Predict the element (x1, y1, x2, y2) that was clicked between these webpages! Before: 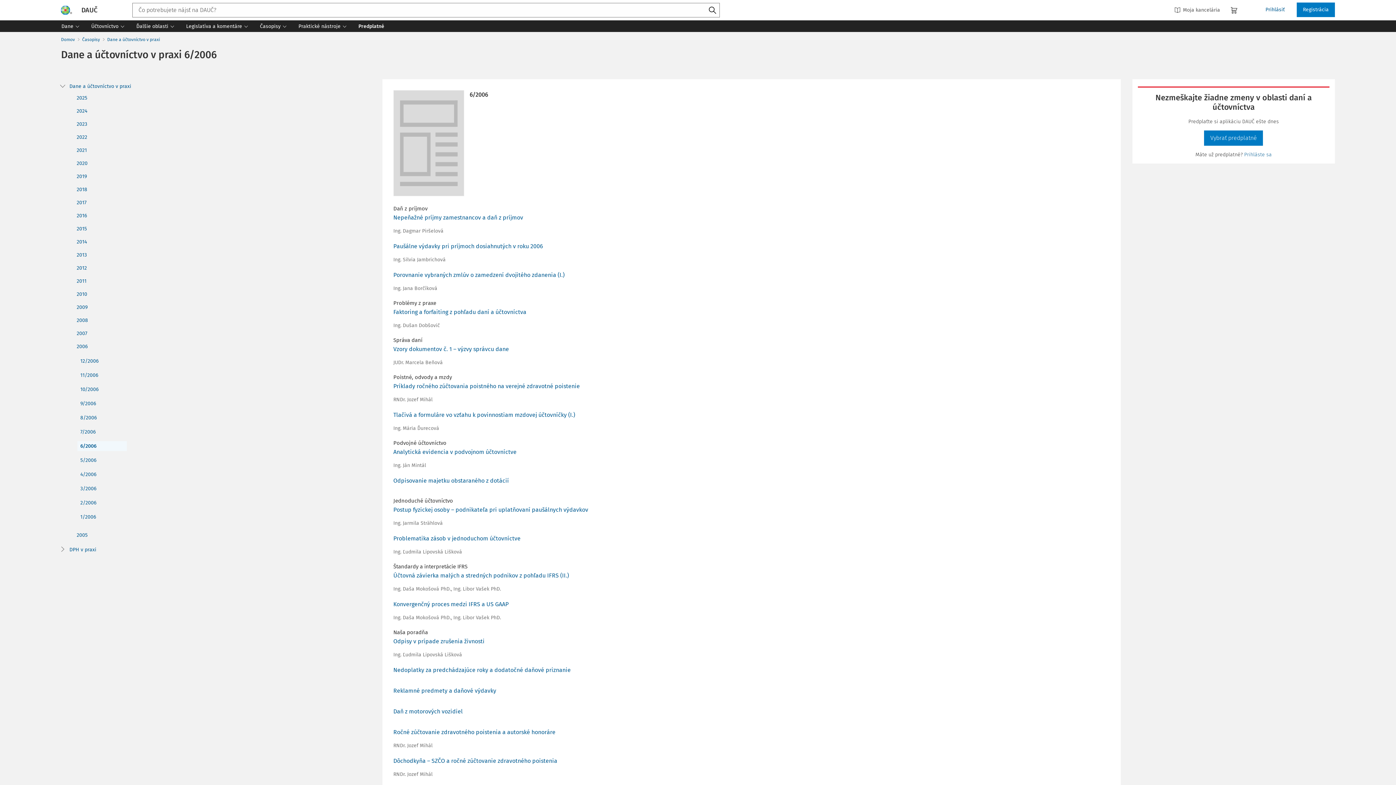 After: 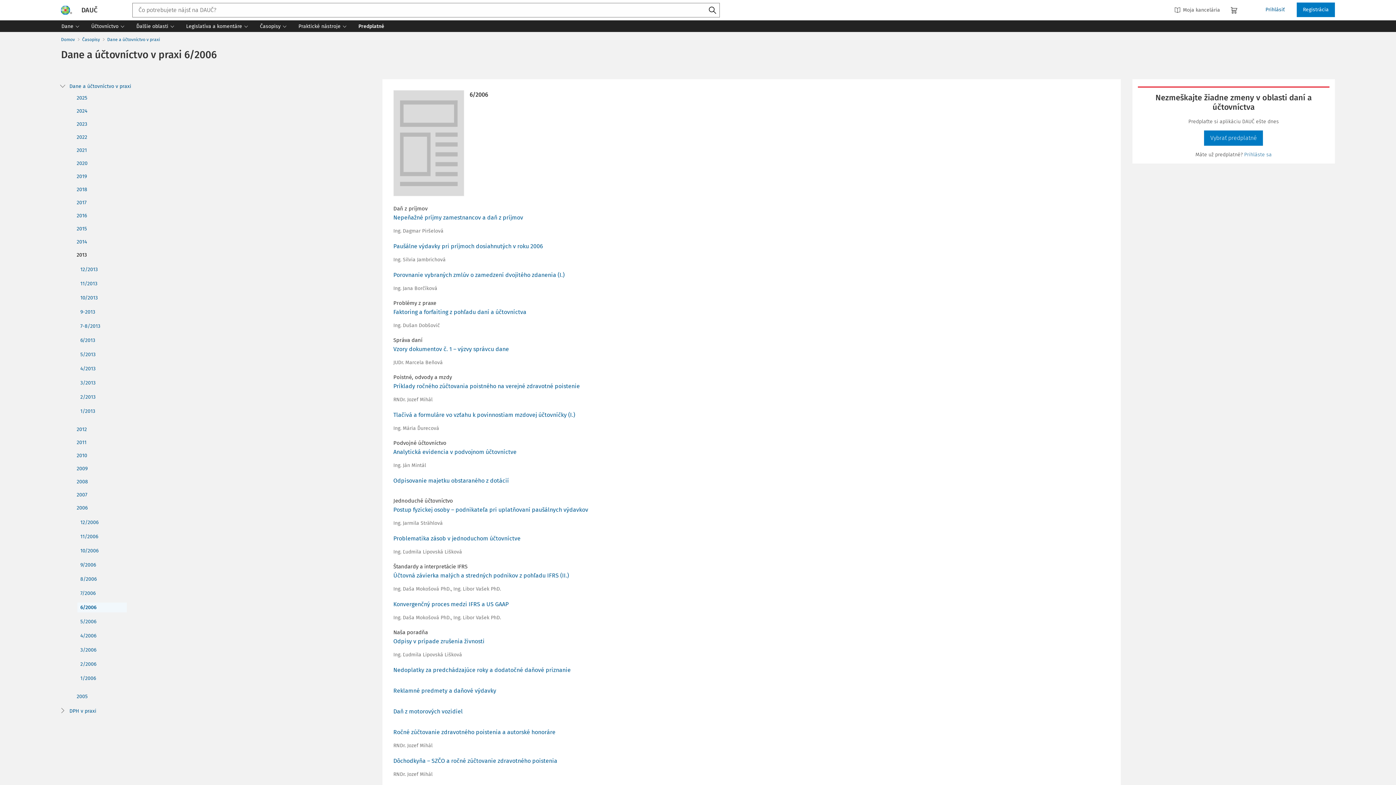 Action: bbox: (73, 250, 130, 259) label: 2013